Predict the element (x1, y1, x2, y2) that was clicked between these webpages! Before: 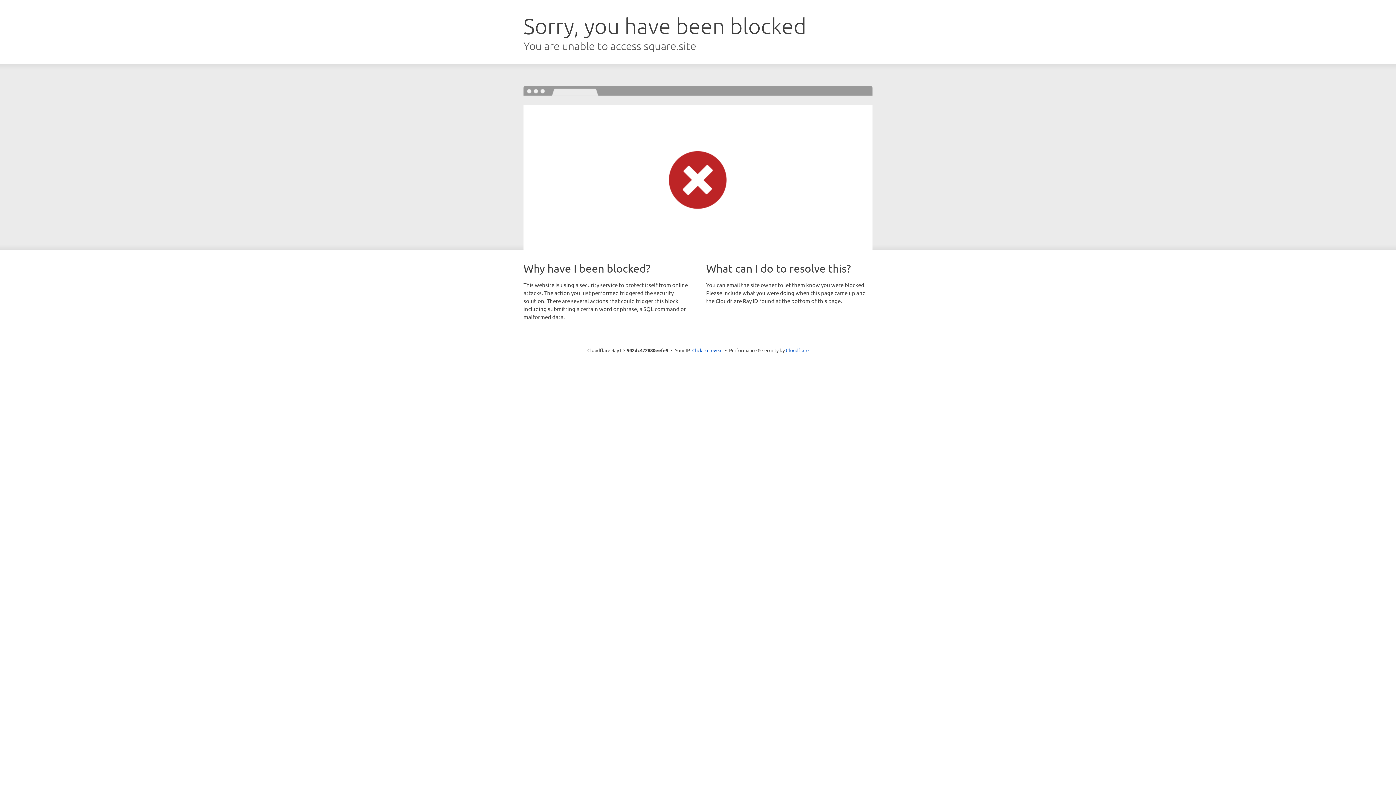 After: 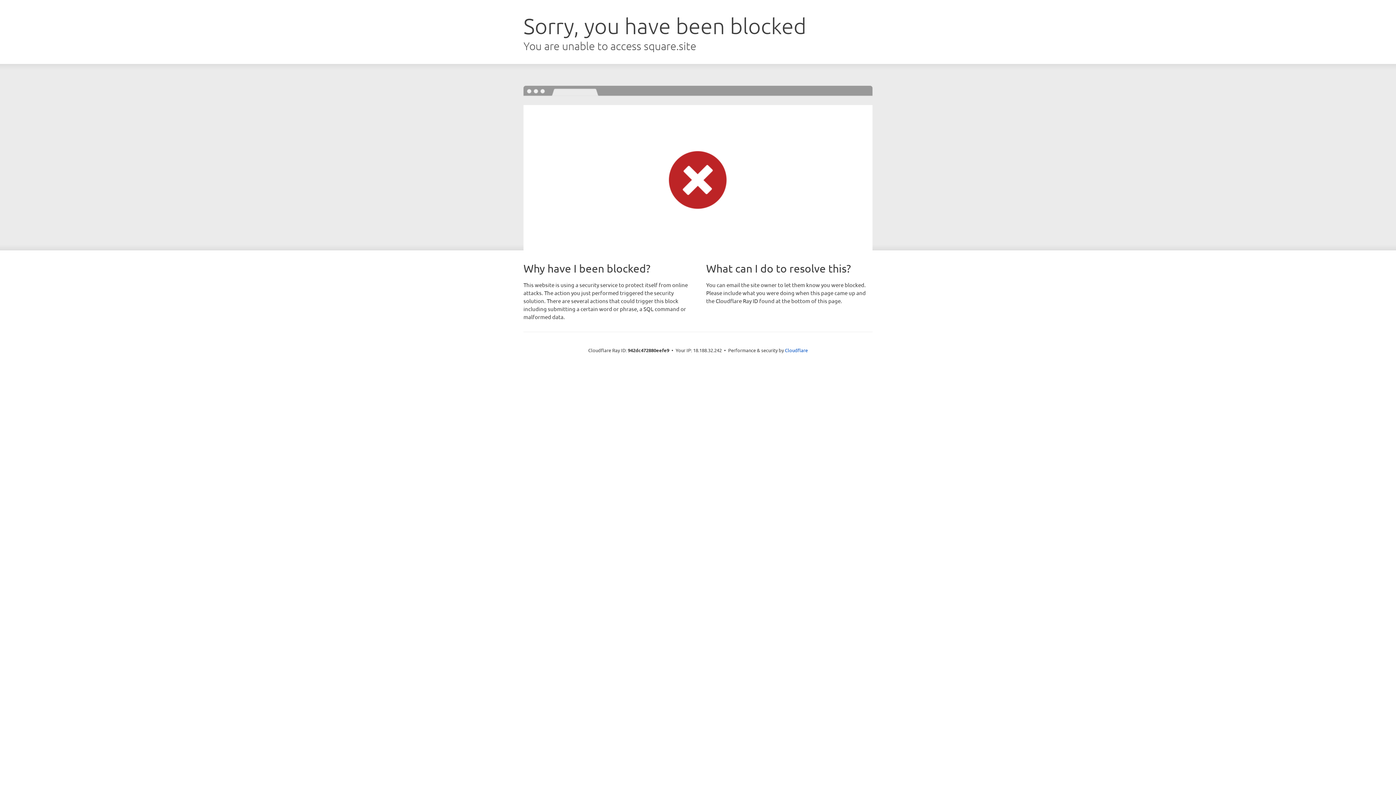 Action: bbox: (692, 346, 722, 353) label: Click to reveal